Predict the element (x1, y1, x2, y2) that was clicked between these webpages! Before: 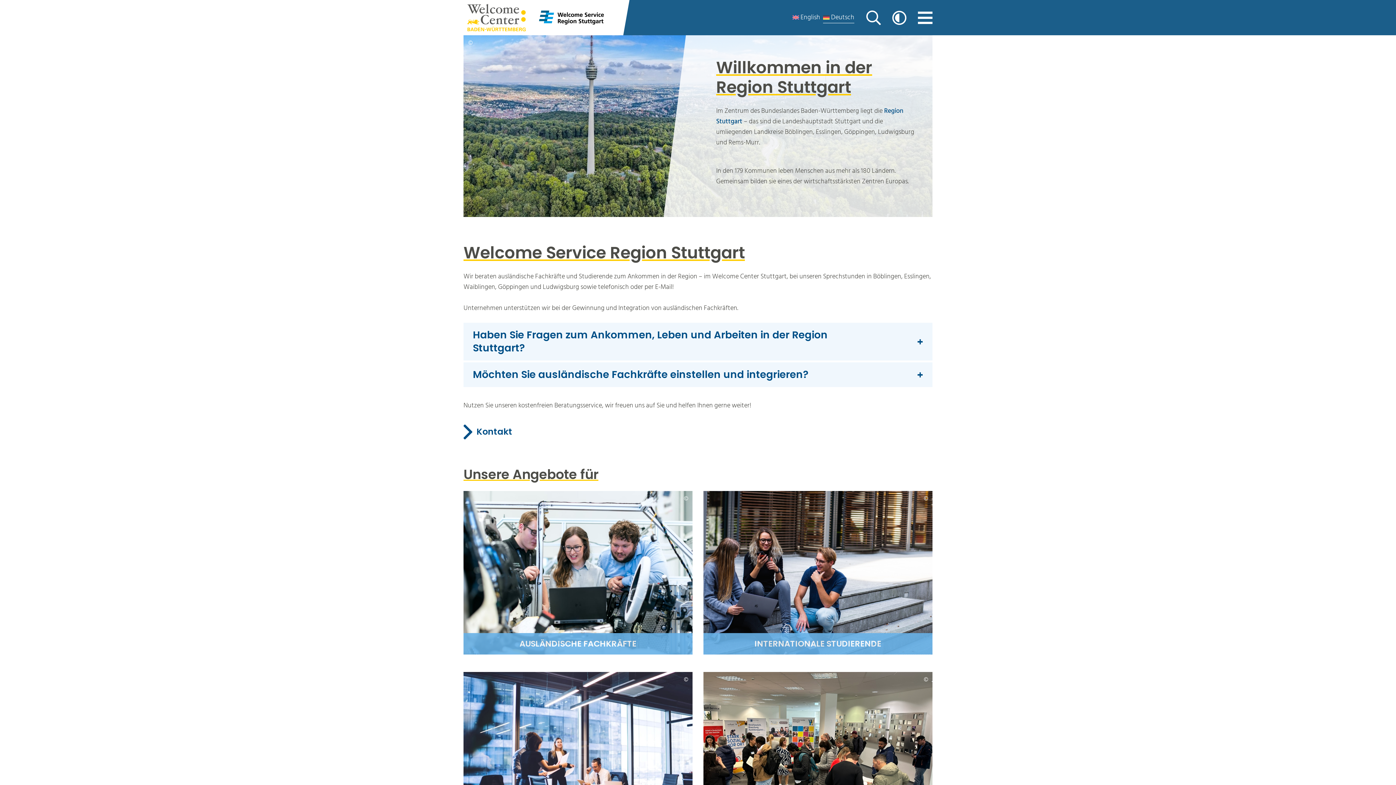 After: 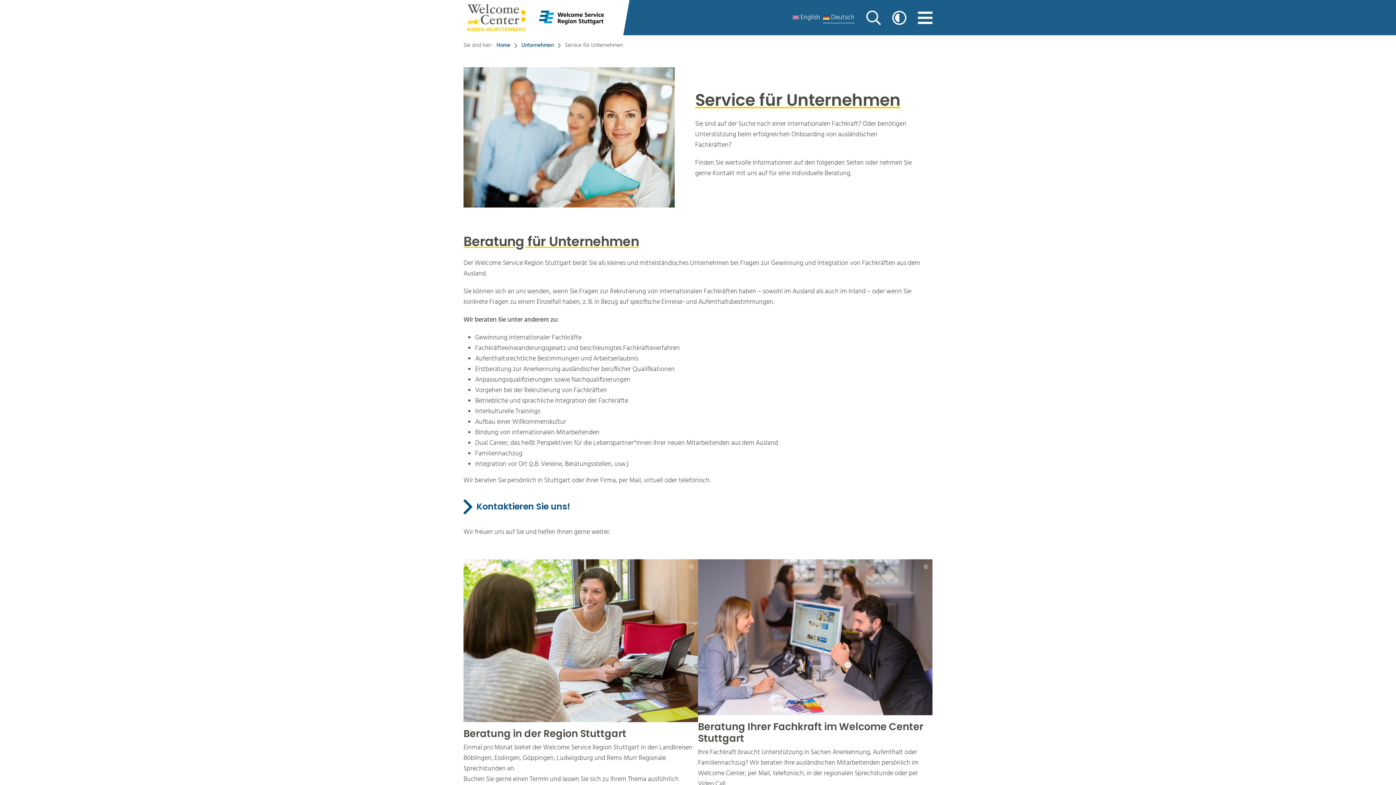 Action: bbox: (463, 672, 692, 836) label: UNTERNEHMEN